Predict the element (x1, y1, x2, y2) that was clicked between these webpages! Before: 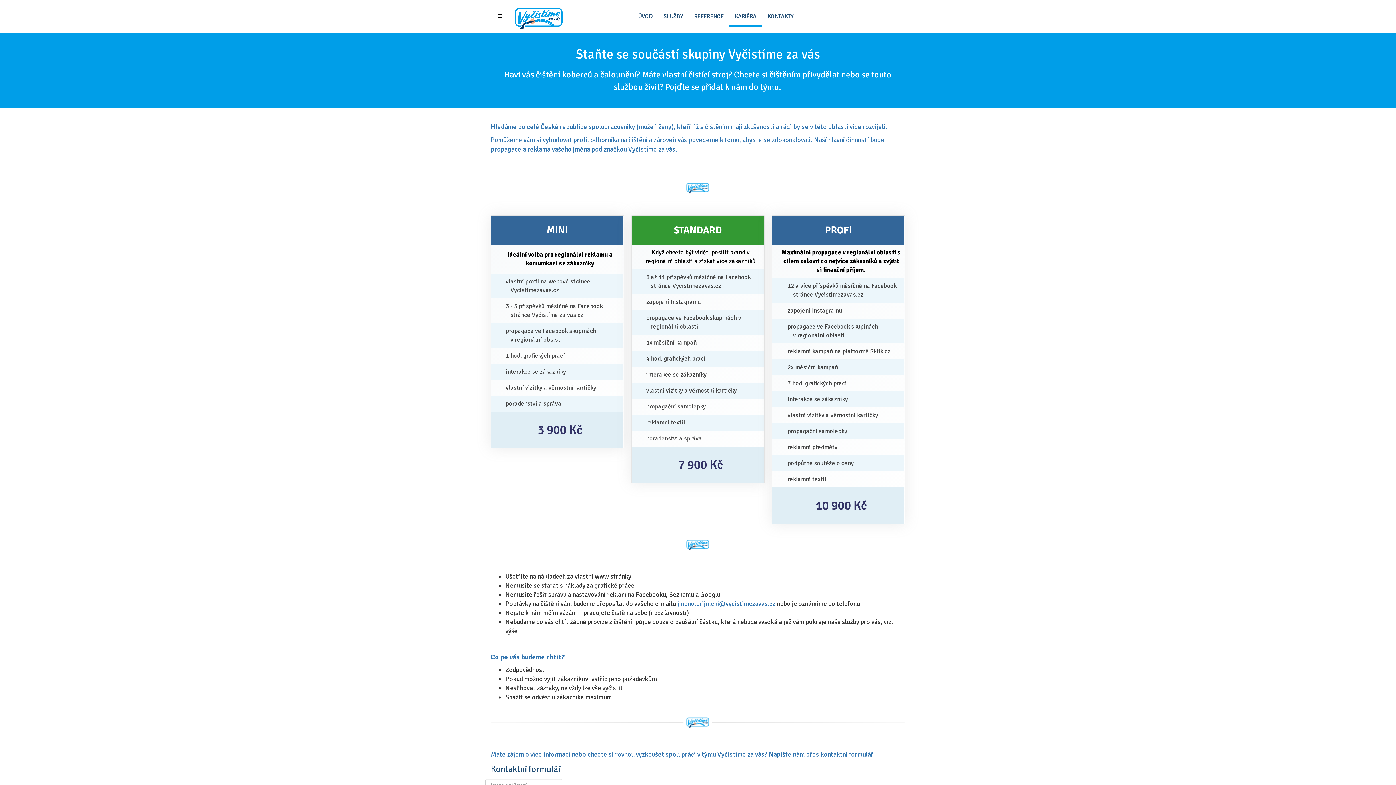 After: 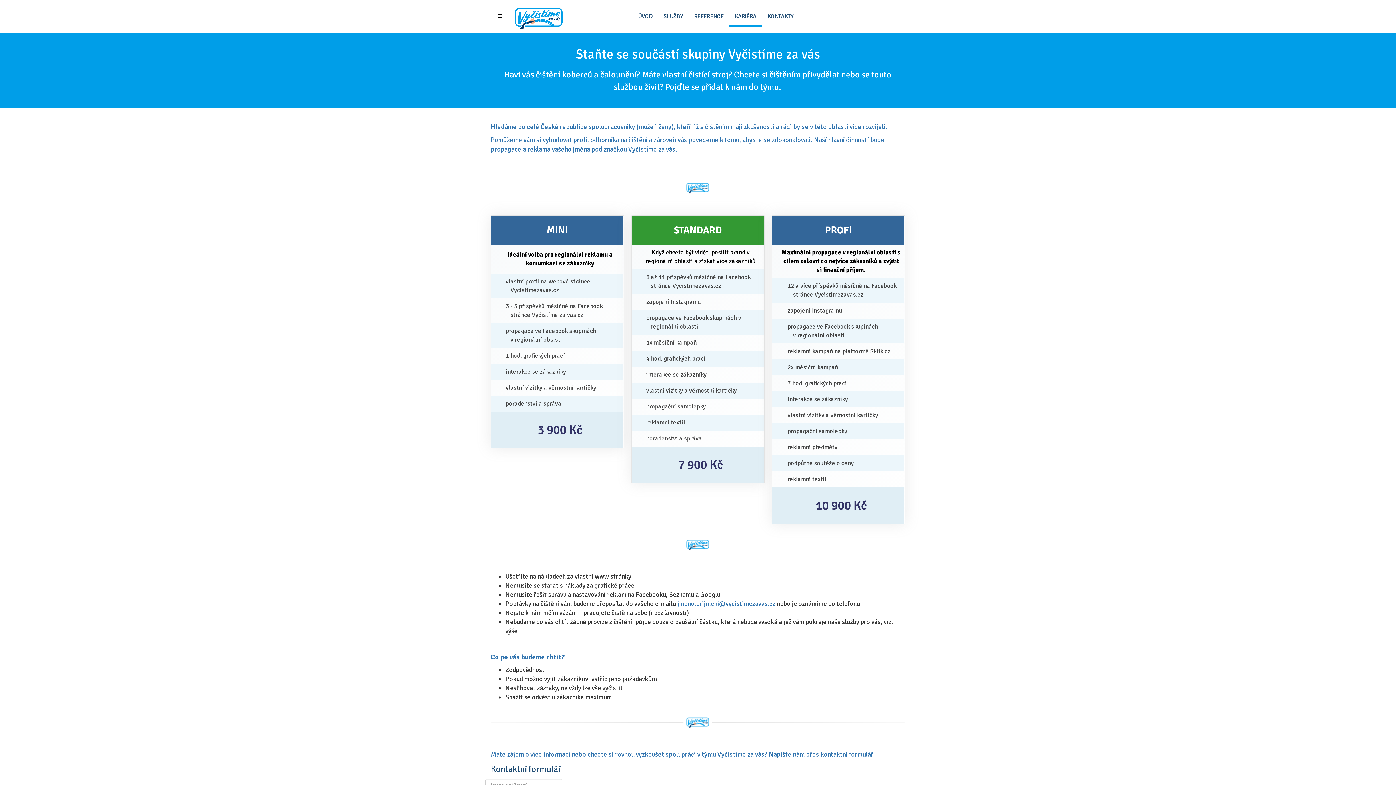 Action: bbox: (729, 7, 762, 26) label: KARIÉRA